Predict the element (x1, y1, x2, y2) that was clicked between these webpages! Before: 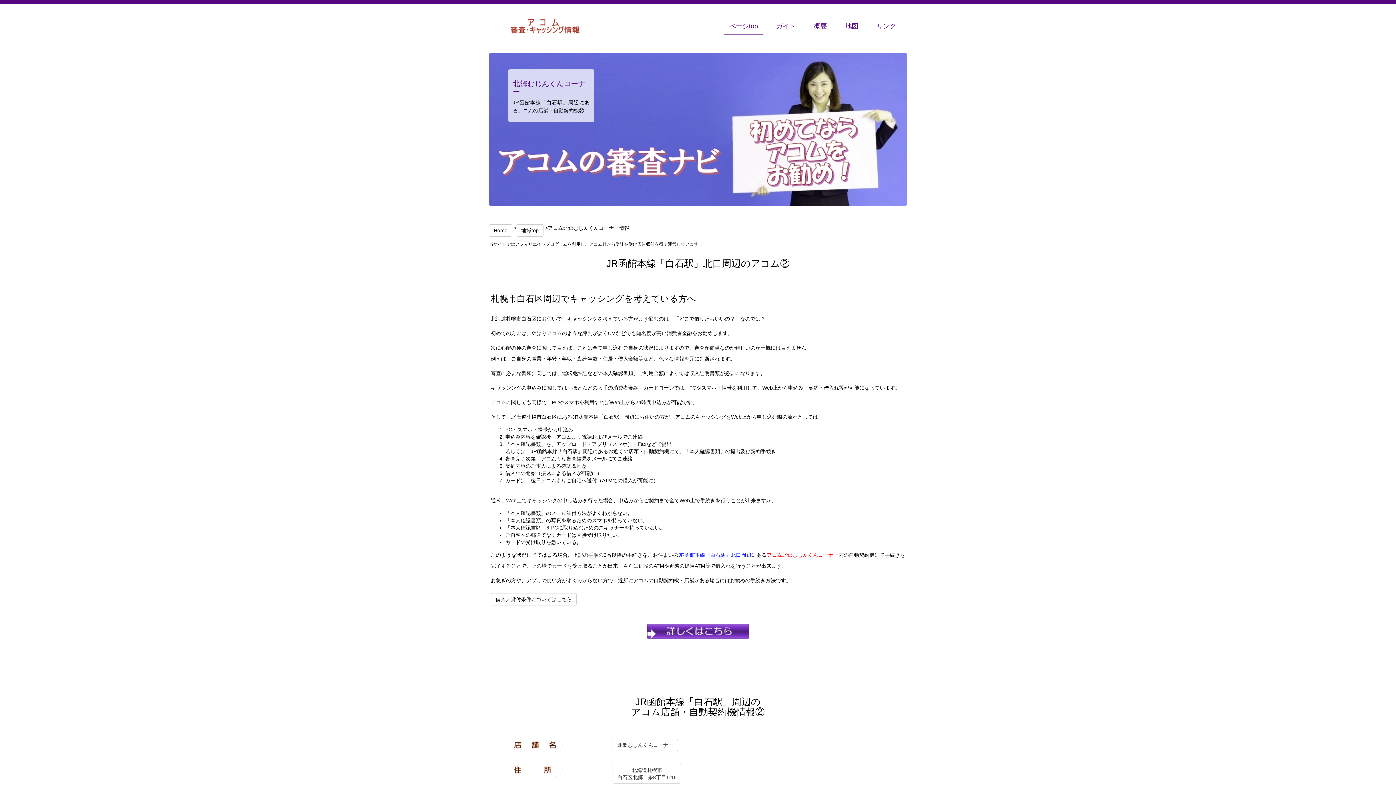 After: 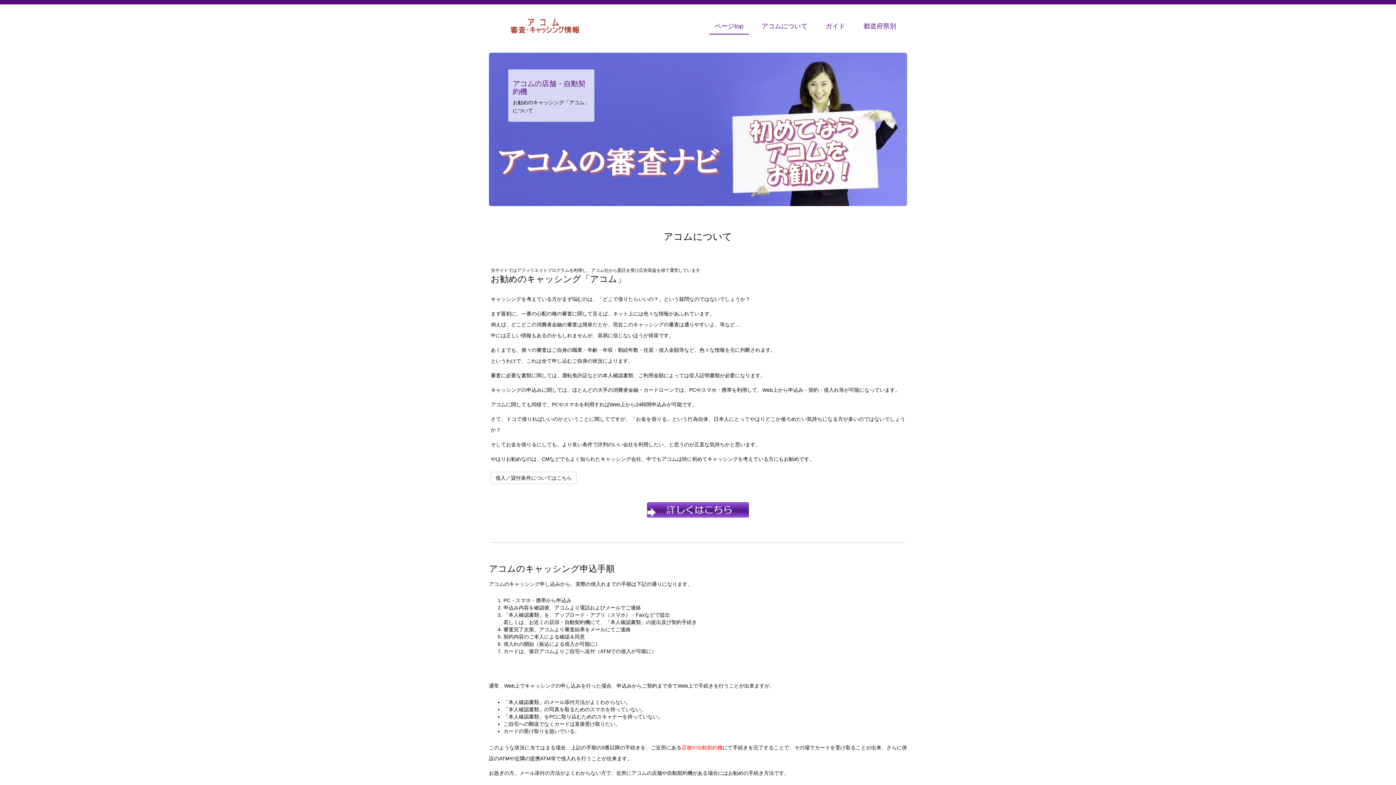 Action: bbox: (489, 224, 512, 236) label: Home